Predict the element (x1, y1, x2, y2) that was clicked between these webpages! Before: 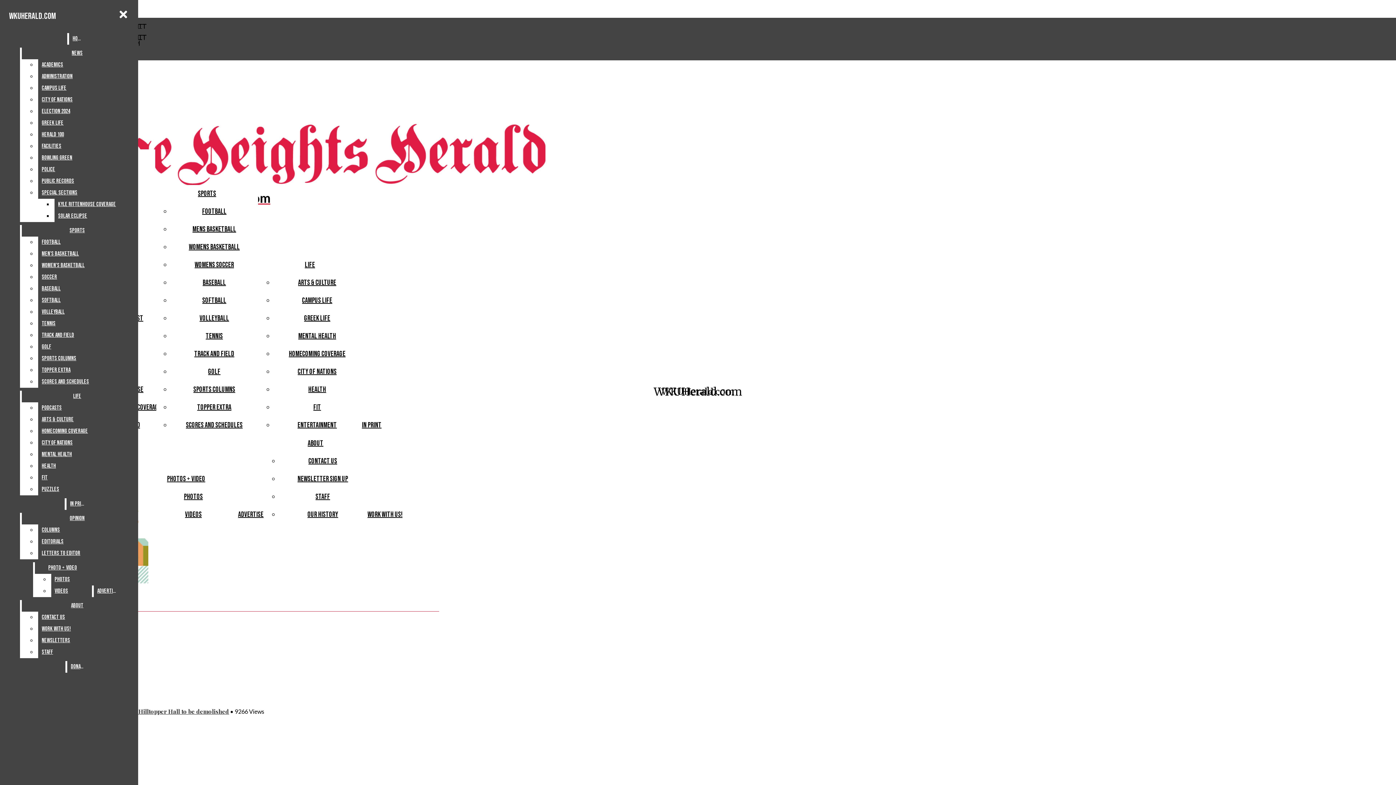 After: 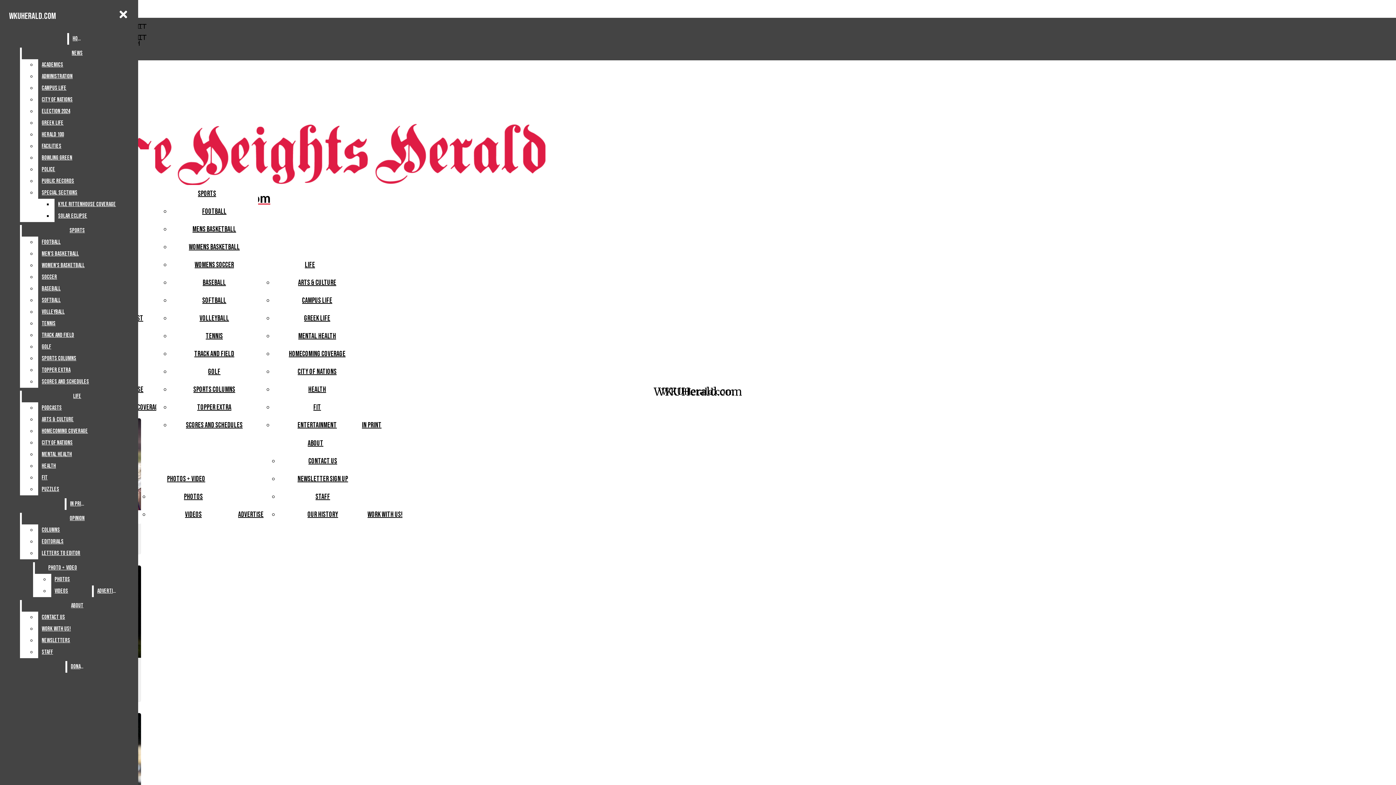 Action: label: Greek Life bbox: (38, 117, 132, 129)